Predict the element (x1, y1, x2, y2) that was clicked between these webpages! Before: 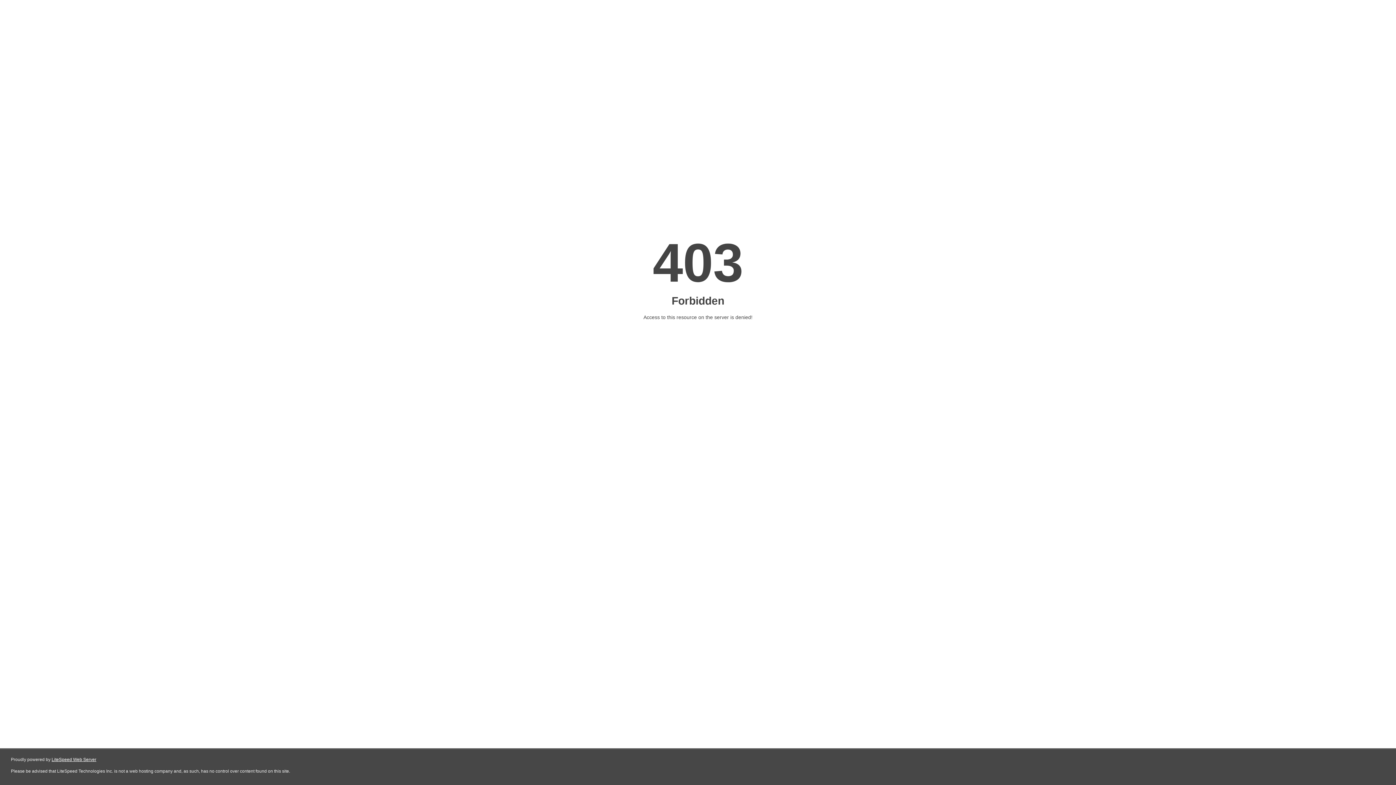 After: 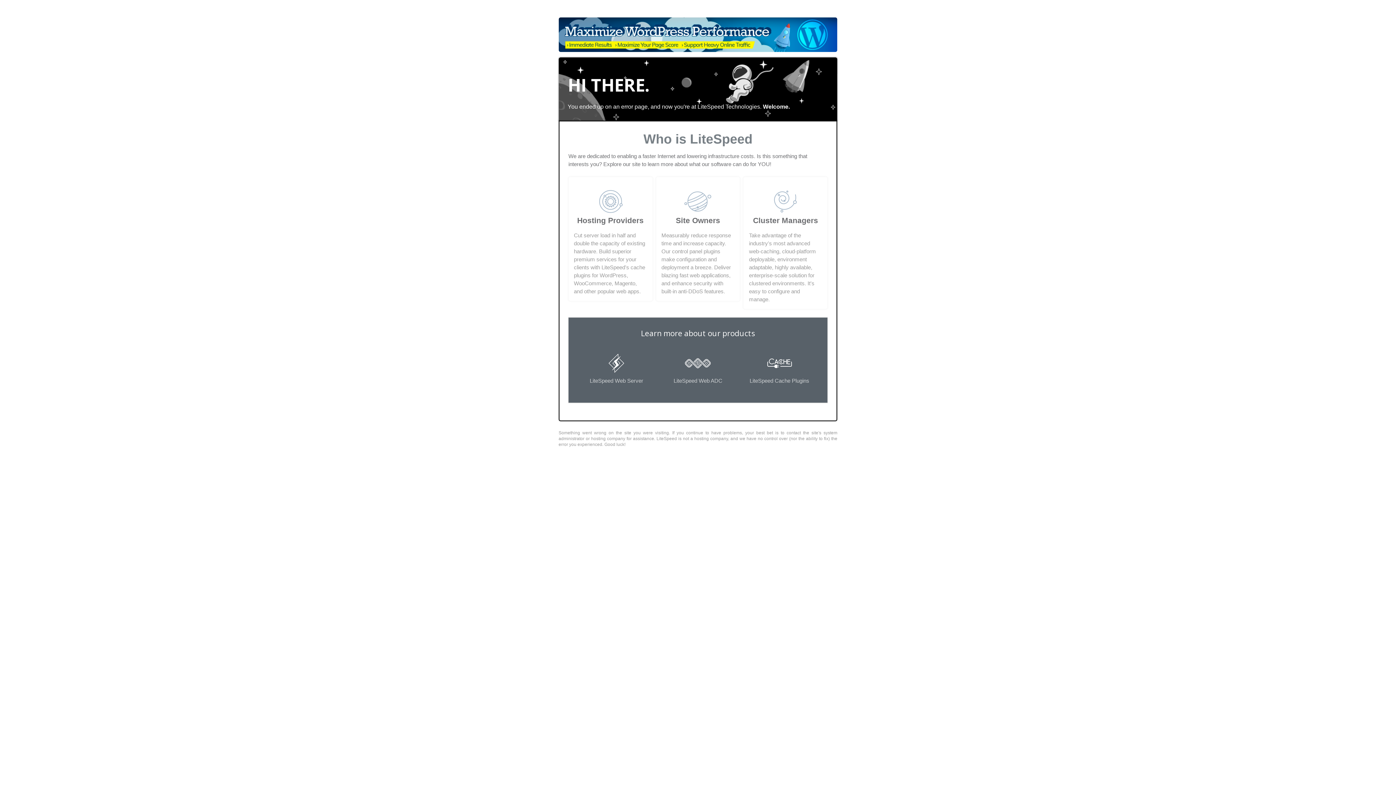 Action: bbox: (51, 757, 96, 762) label: LiteSpeed Web Server